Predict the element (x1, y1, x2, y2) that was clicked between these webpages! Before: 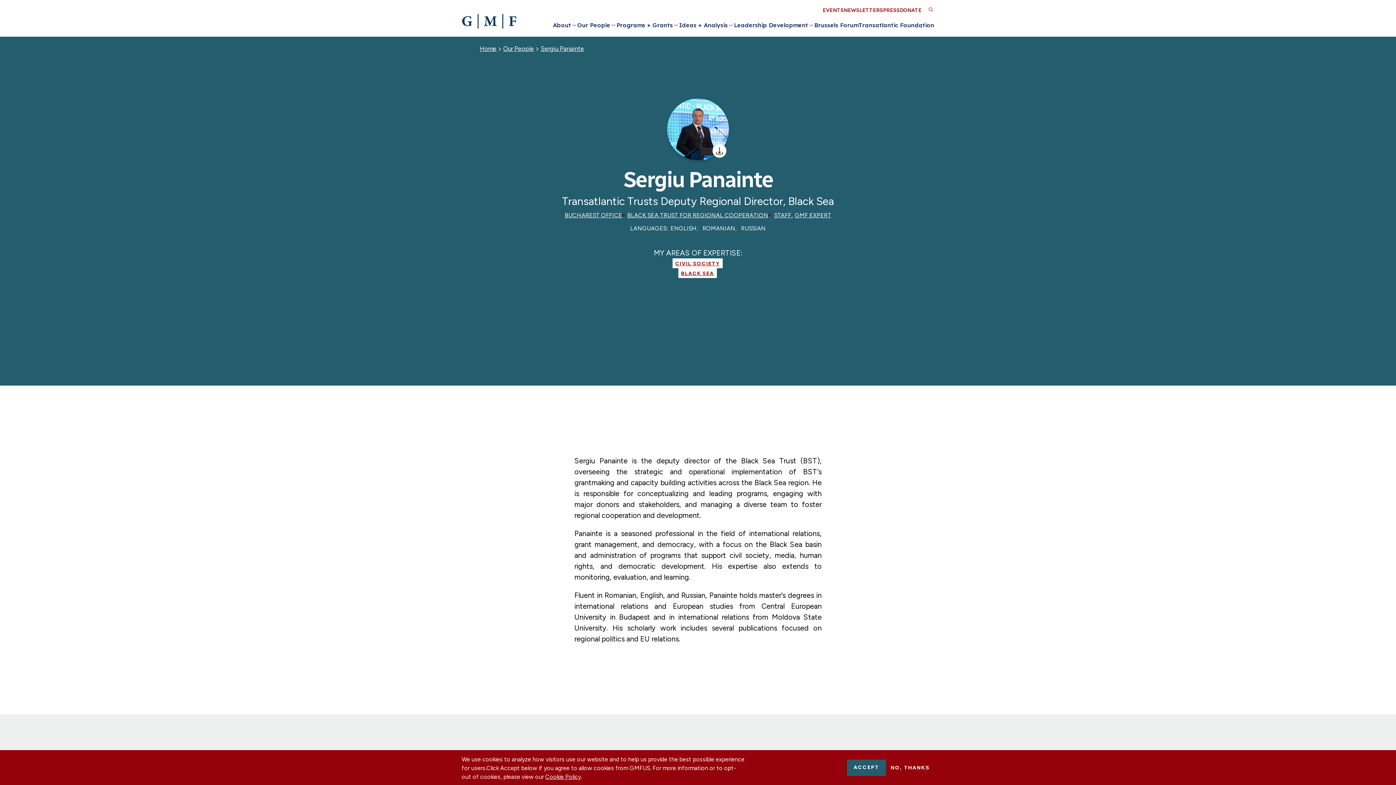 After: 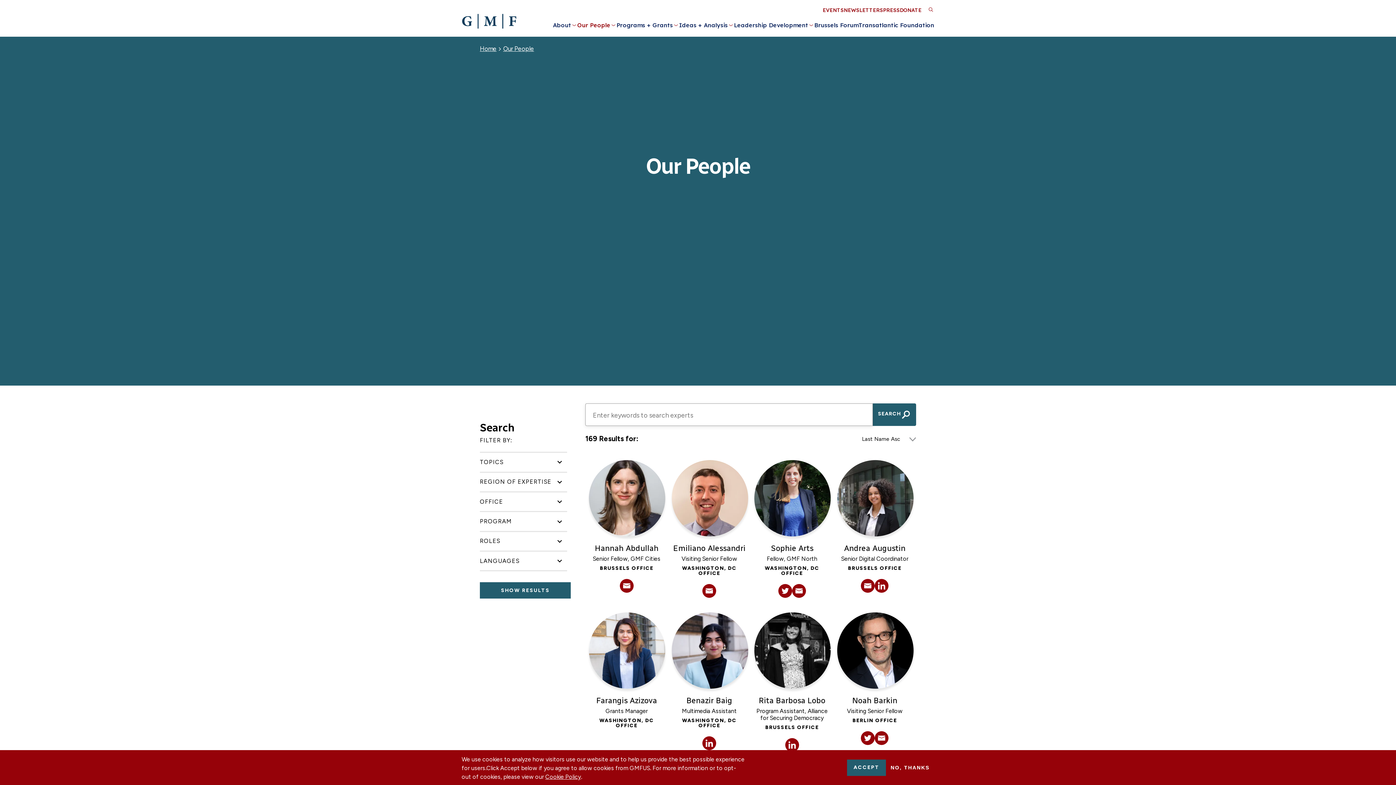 Action: label: GMF EXPERT bbox: (795, 211, 831, 218)